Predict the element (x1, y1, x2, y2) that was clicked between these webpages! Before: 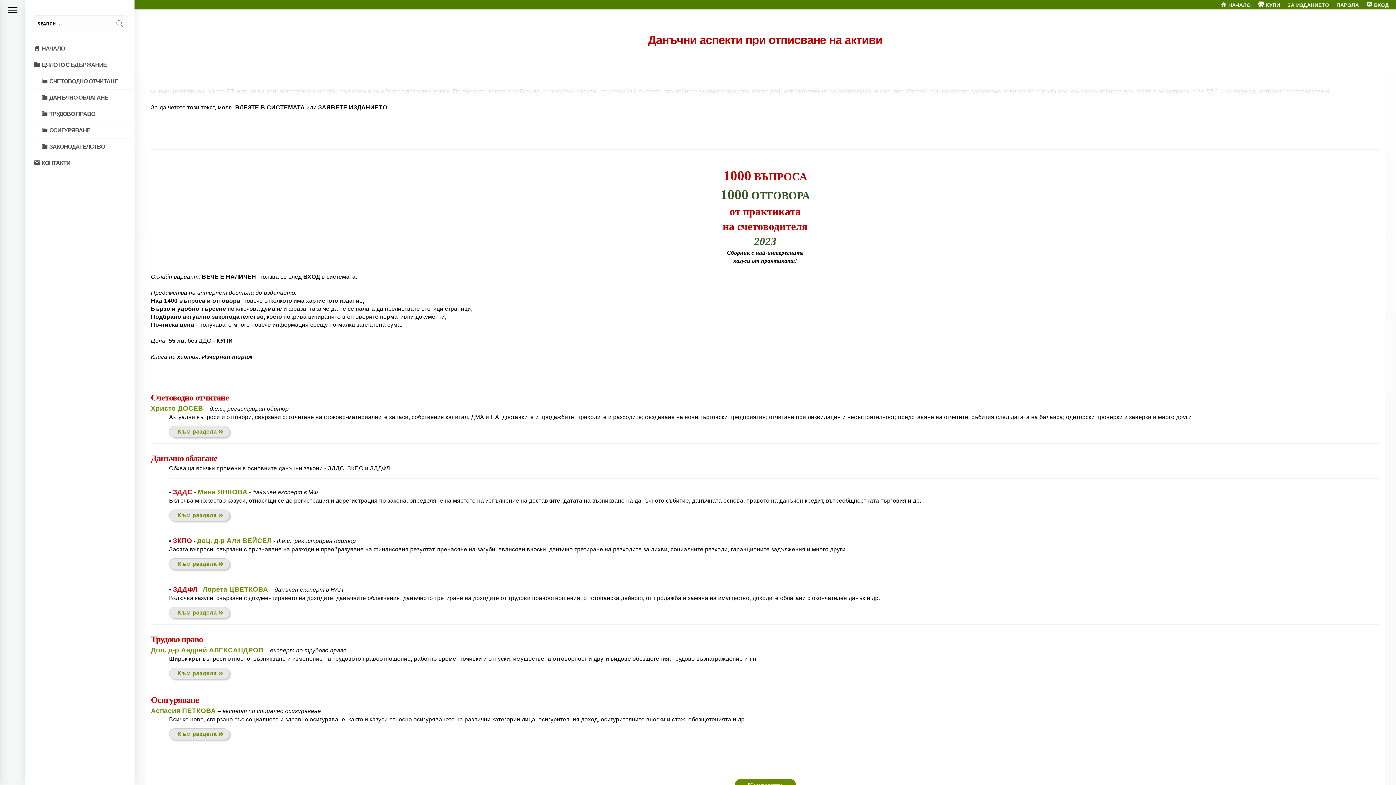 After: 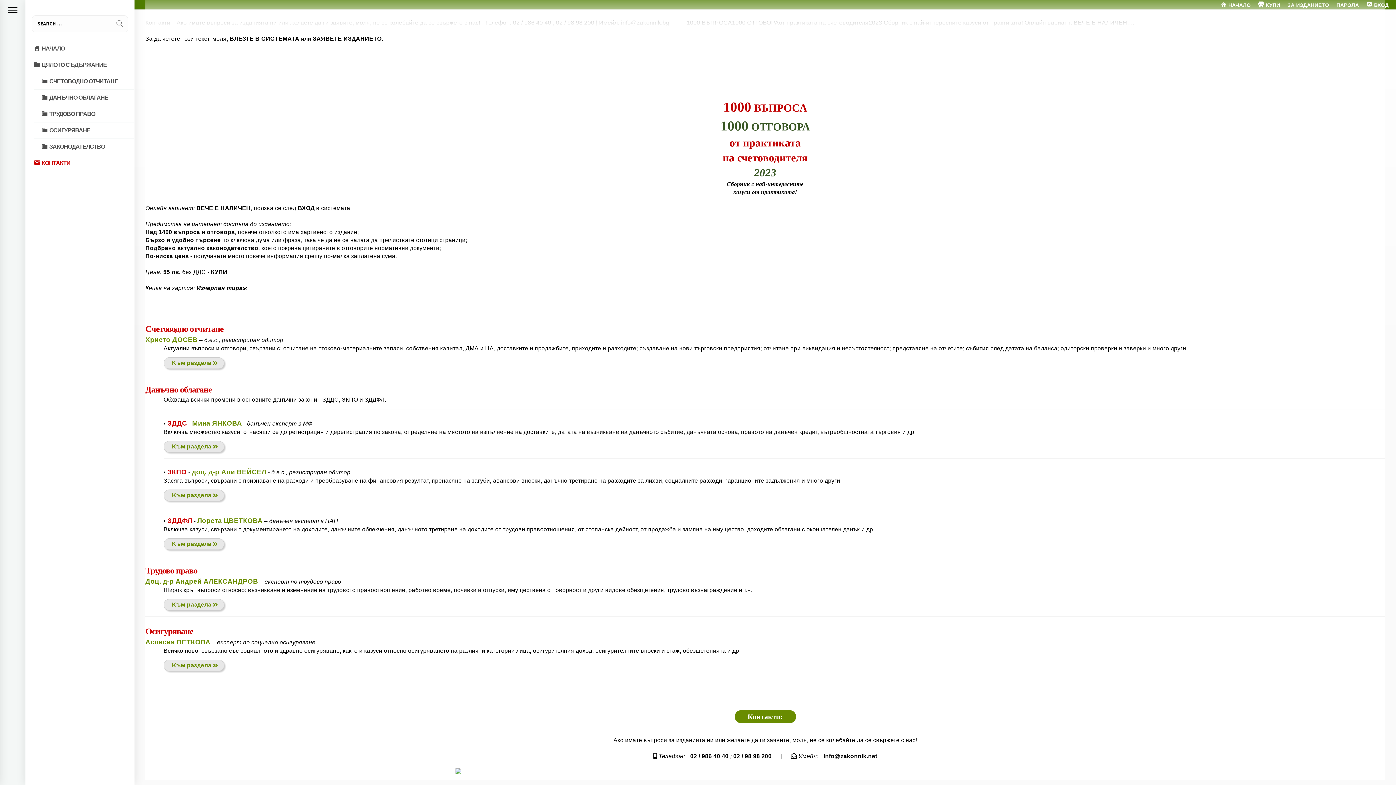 Action: bbox: (26, 155, 133, 171) label: КОНТАКТИ